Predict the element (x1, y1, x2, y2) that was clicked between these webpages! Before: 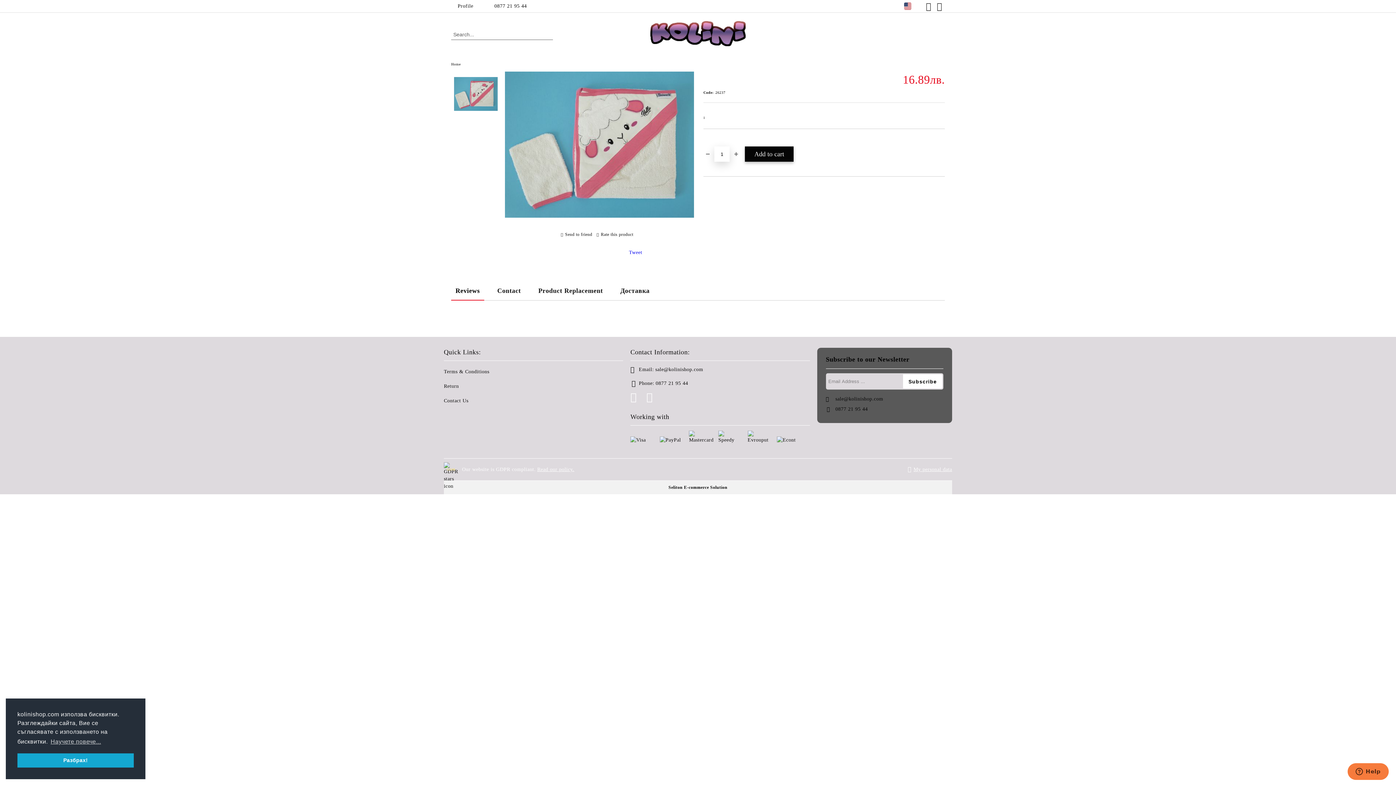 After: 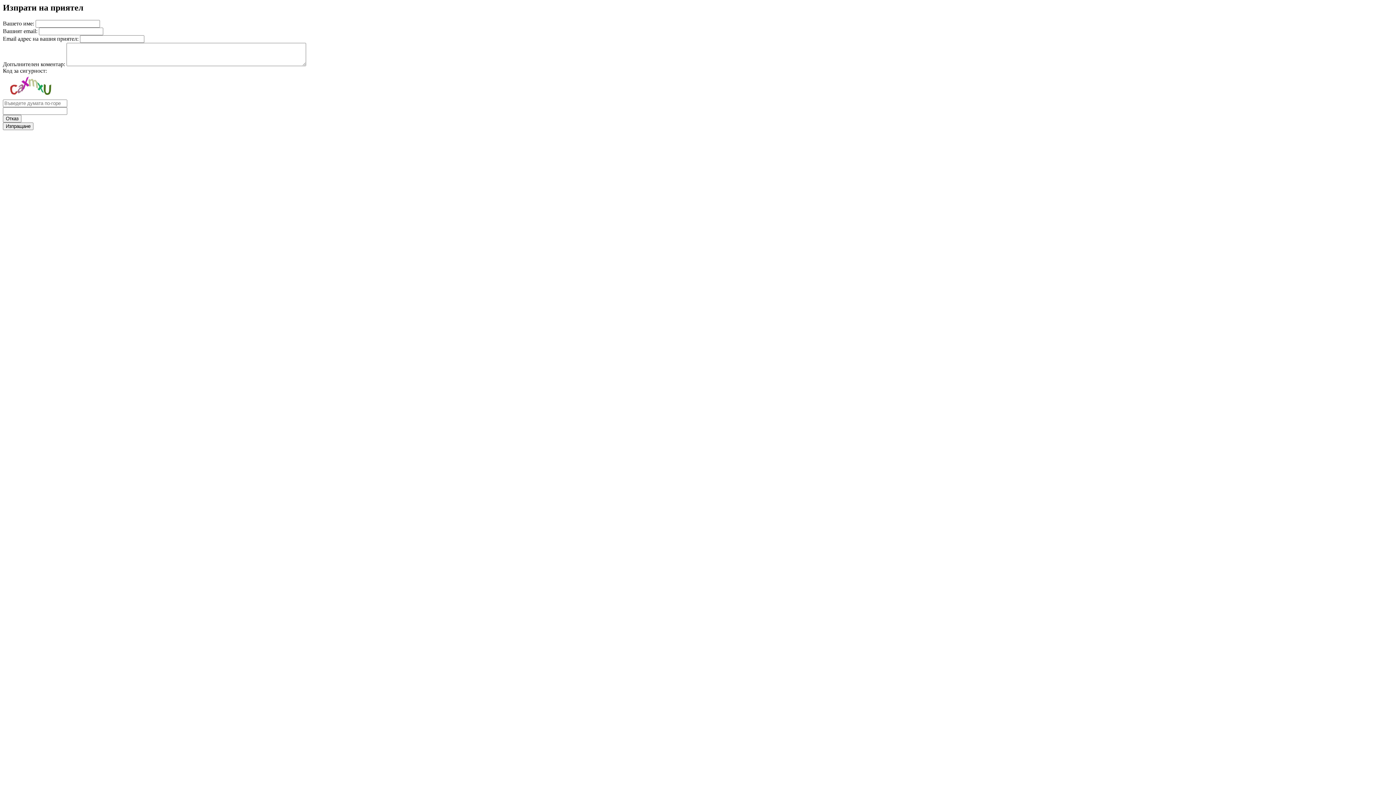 Action: label: Send to friend bbox: (561, 231, 592, 237)